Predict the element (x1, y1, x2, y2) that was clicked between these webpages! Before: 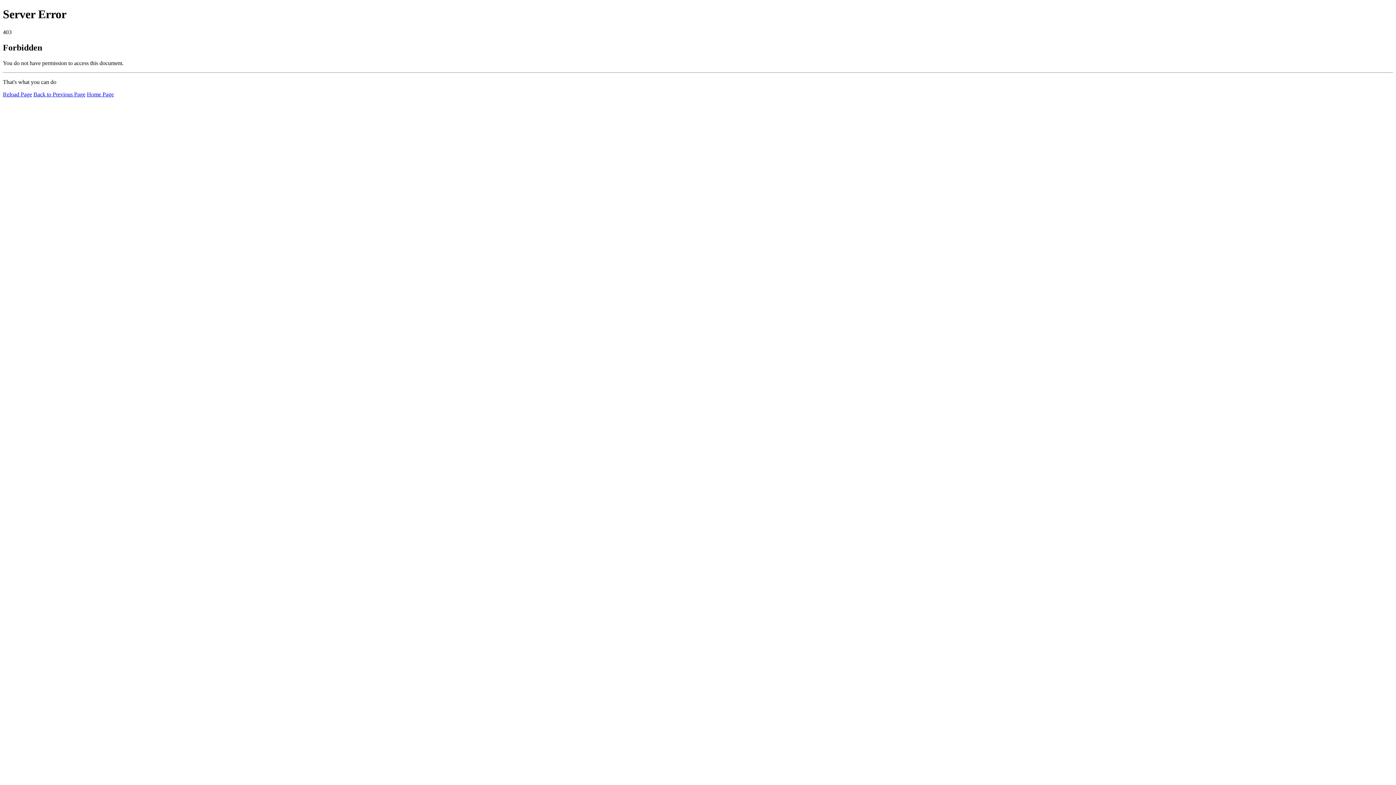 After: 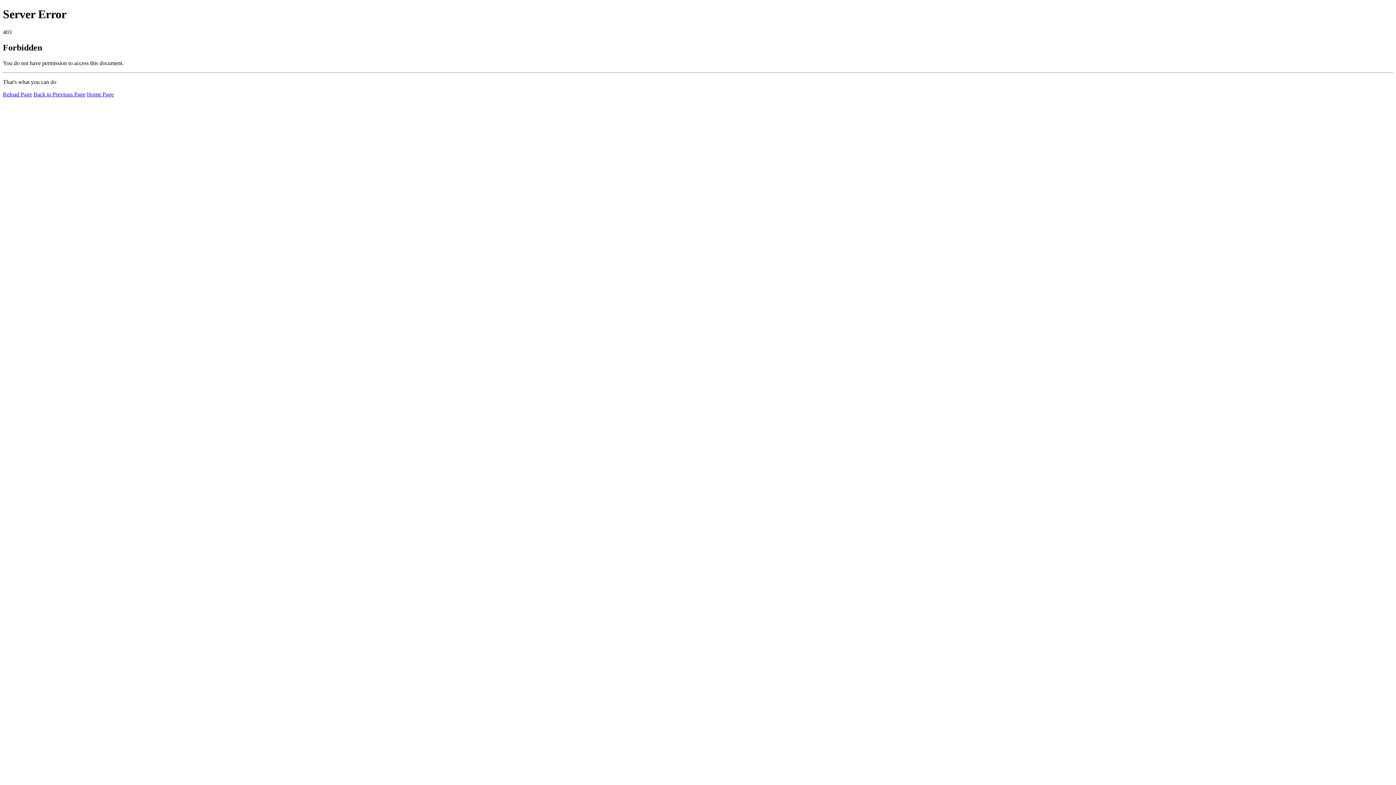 Action: bbox: (86, 91, 113, 97) label: Home Page